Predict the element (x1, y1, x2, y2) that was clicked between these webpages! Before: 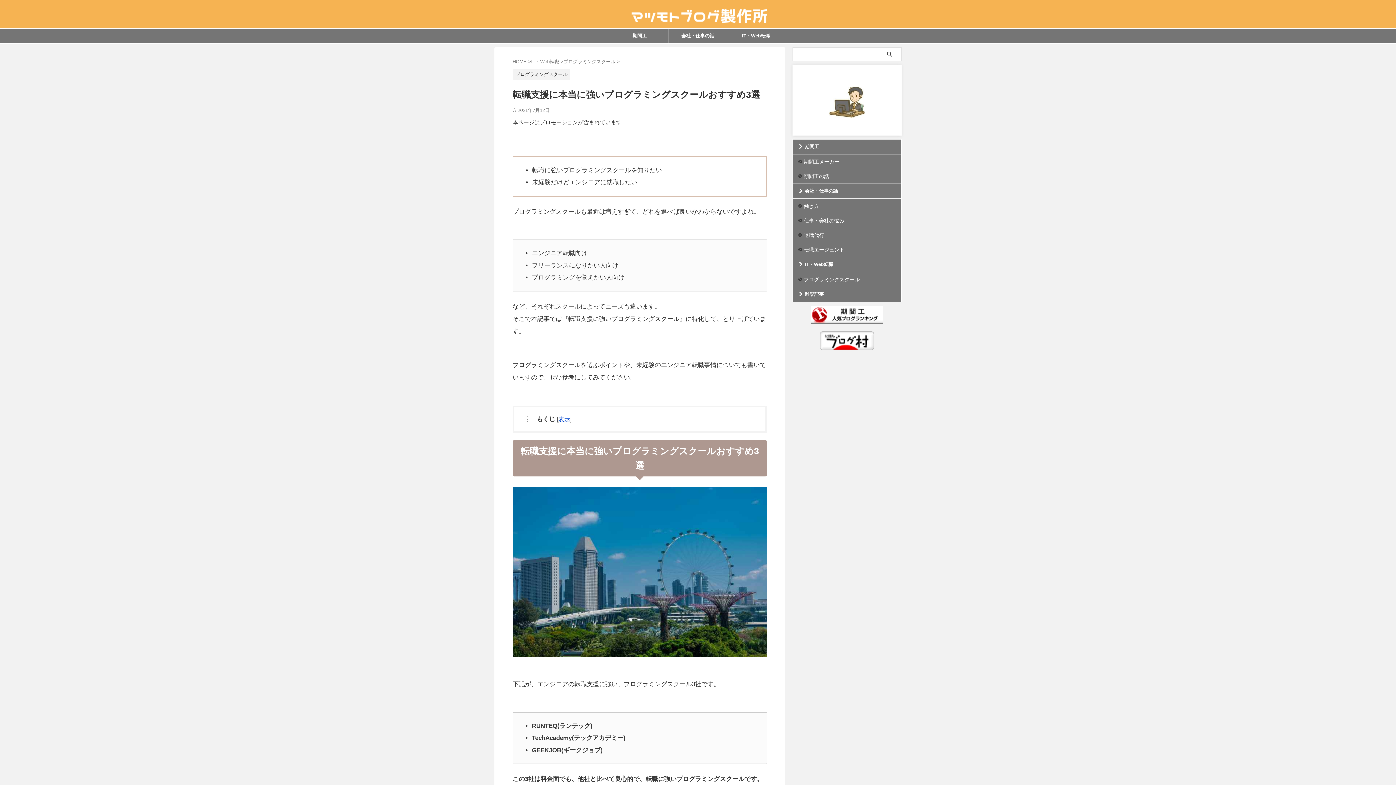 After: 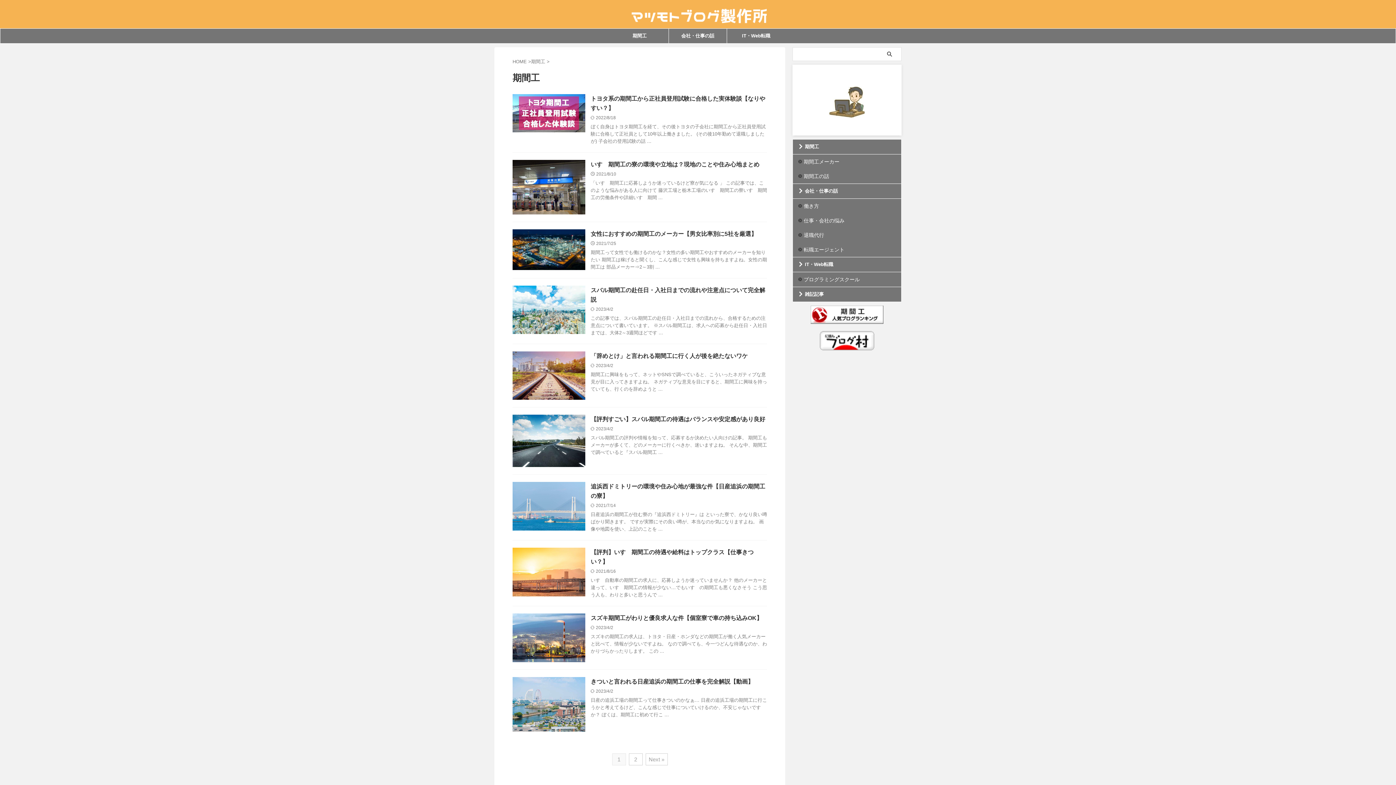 Action: bbox: (793, 139, 901, 154) label: 期間工